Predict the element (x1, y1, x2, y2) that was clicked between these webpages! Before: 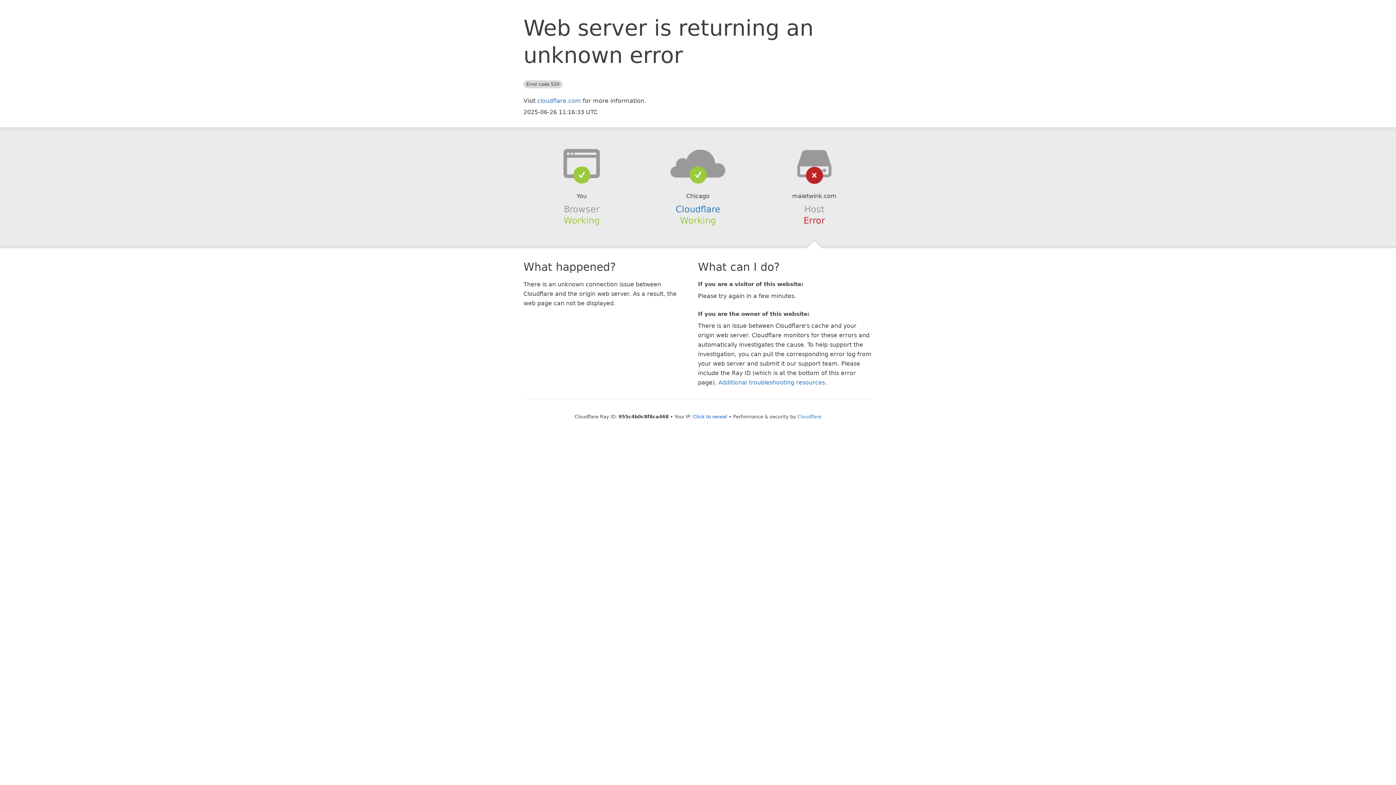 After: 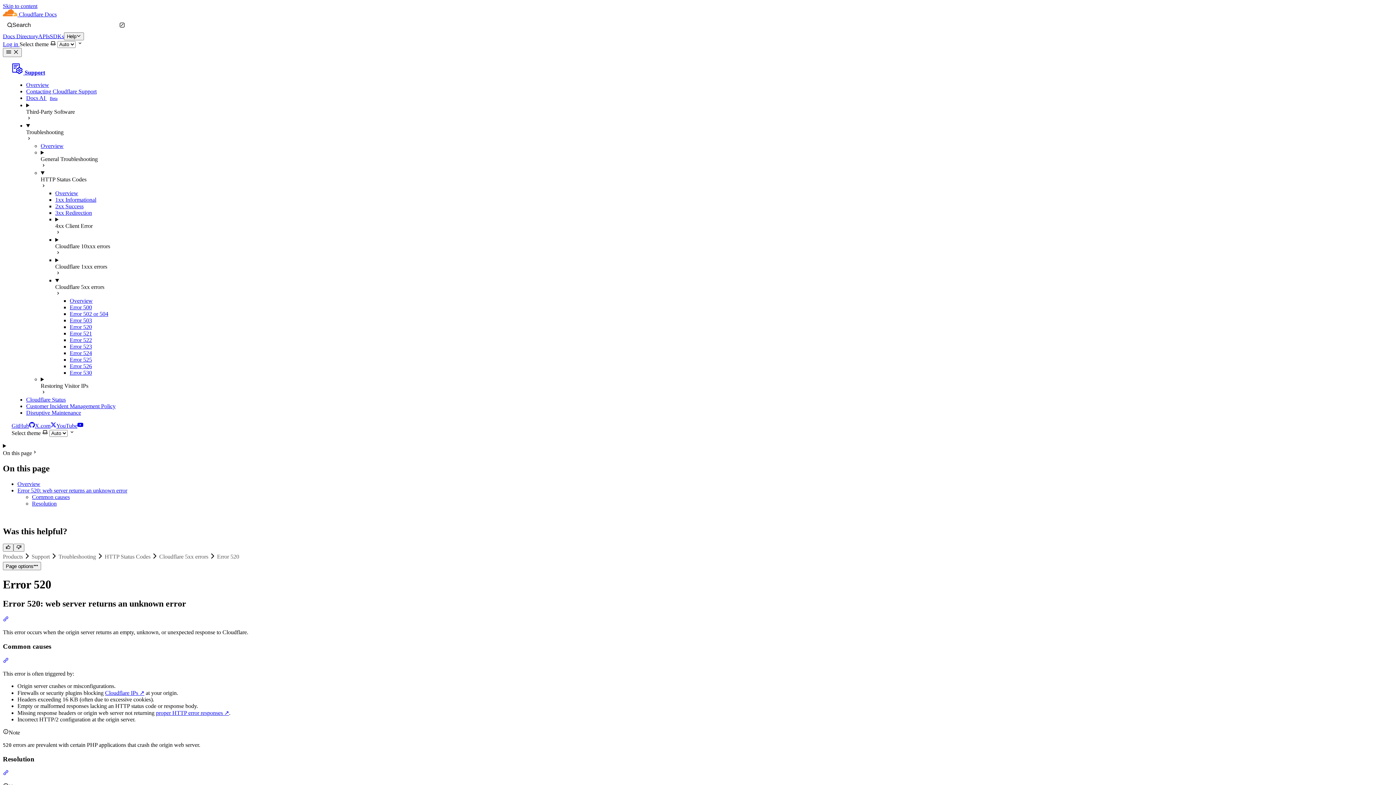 Action: bbox: (718, 379, 825, 386) label: Additional troubleshooting resources